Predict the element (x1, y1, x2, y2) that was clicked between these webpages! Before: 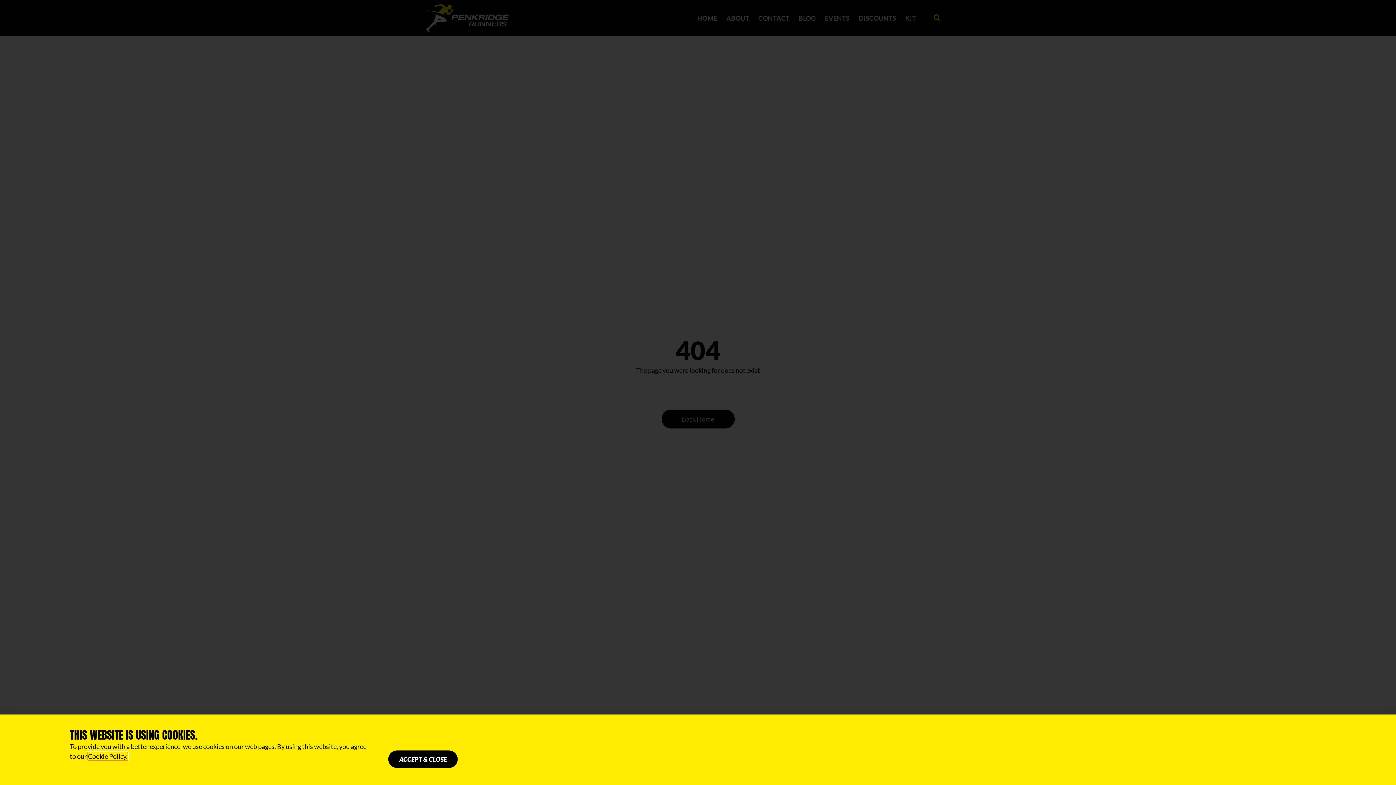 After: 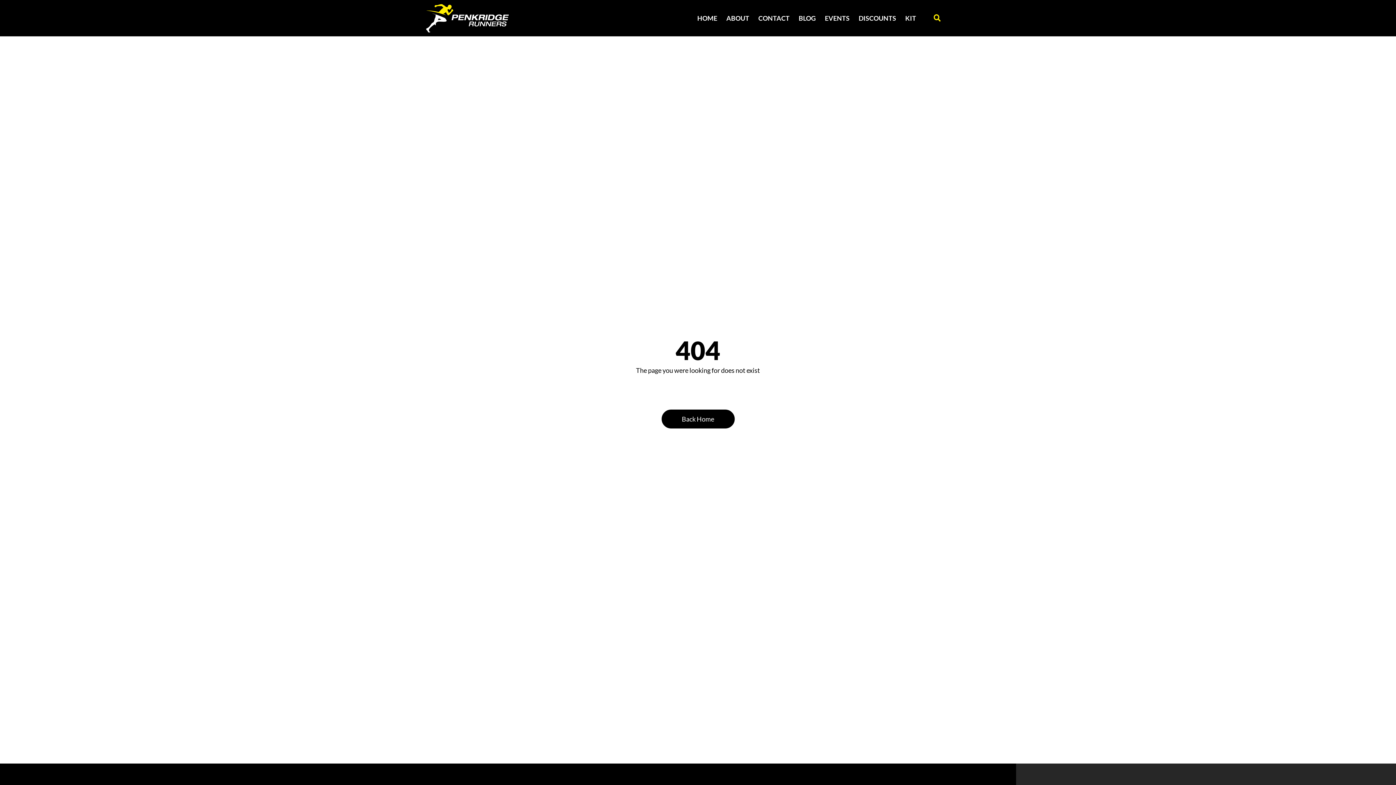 Action: label: ACCEPT & CLOSE bbox: (388, 751, 457, 768)